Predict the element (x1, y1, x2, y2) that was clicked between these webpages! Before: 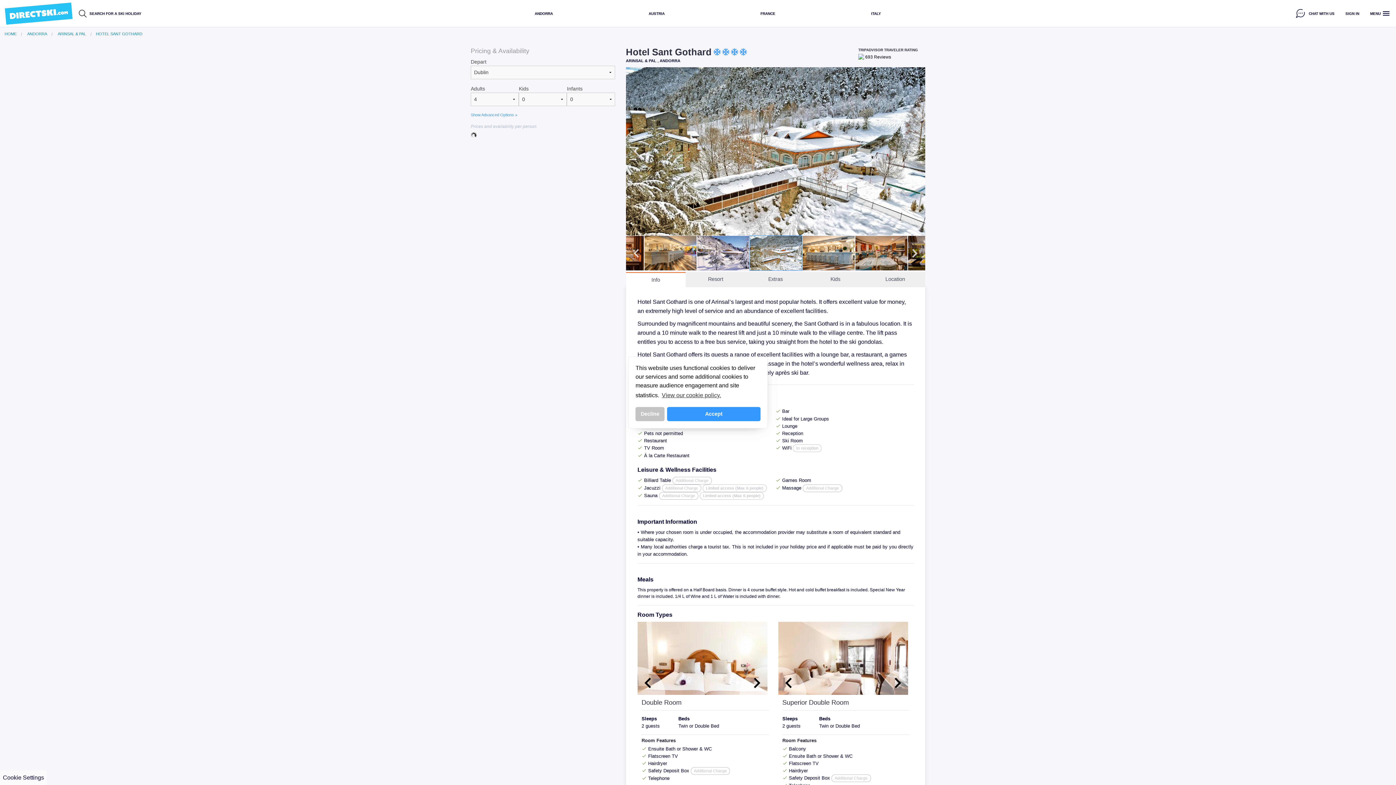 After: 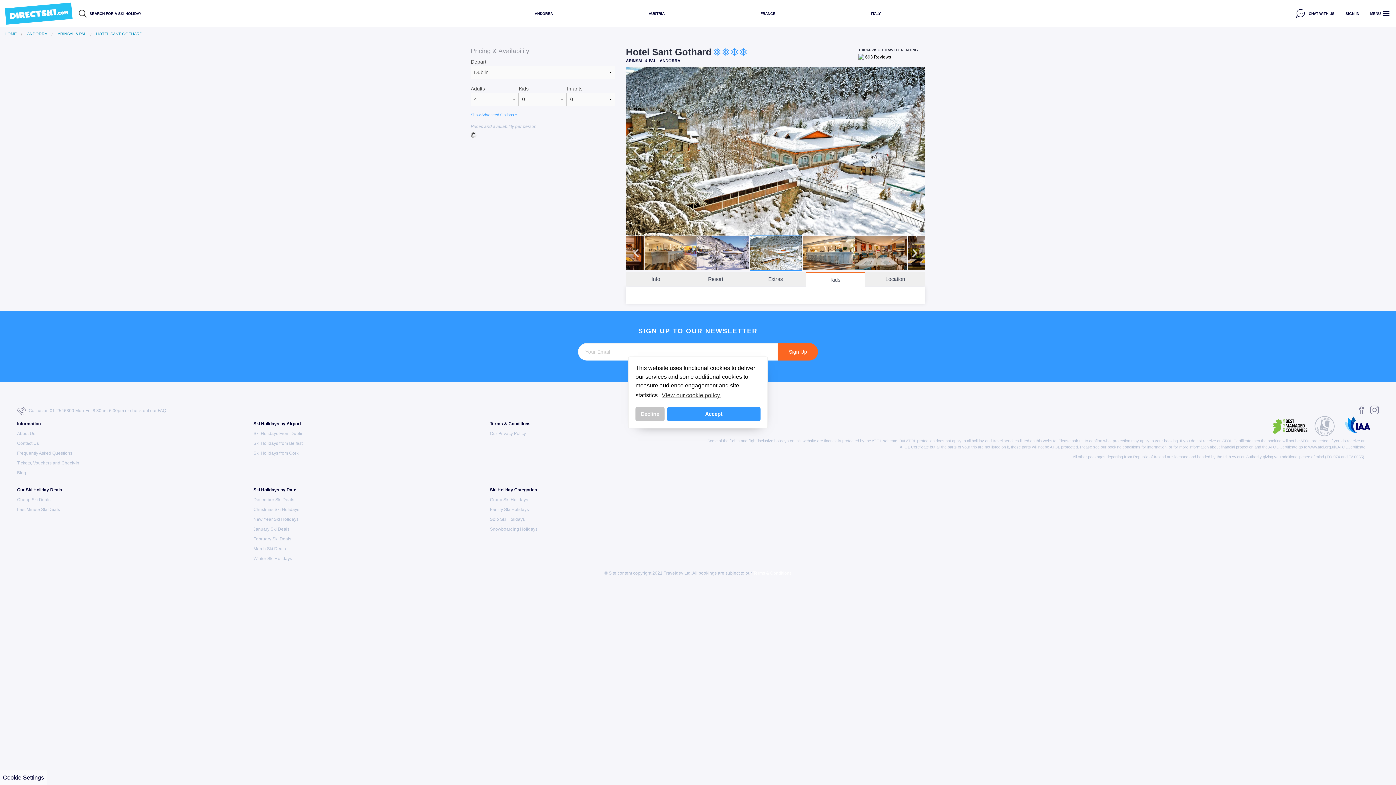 Action: label: Kids bbox: (805, 272, 865, 286)